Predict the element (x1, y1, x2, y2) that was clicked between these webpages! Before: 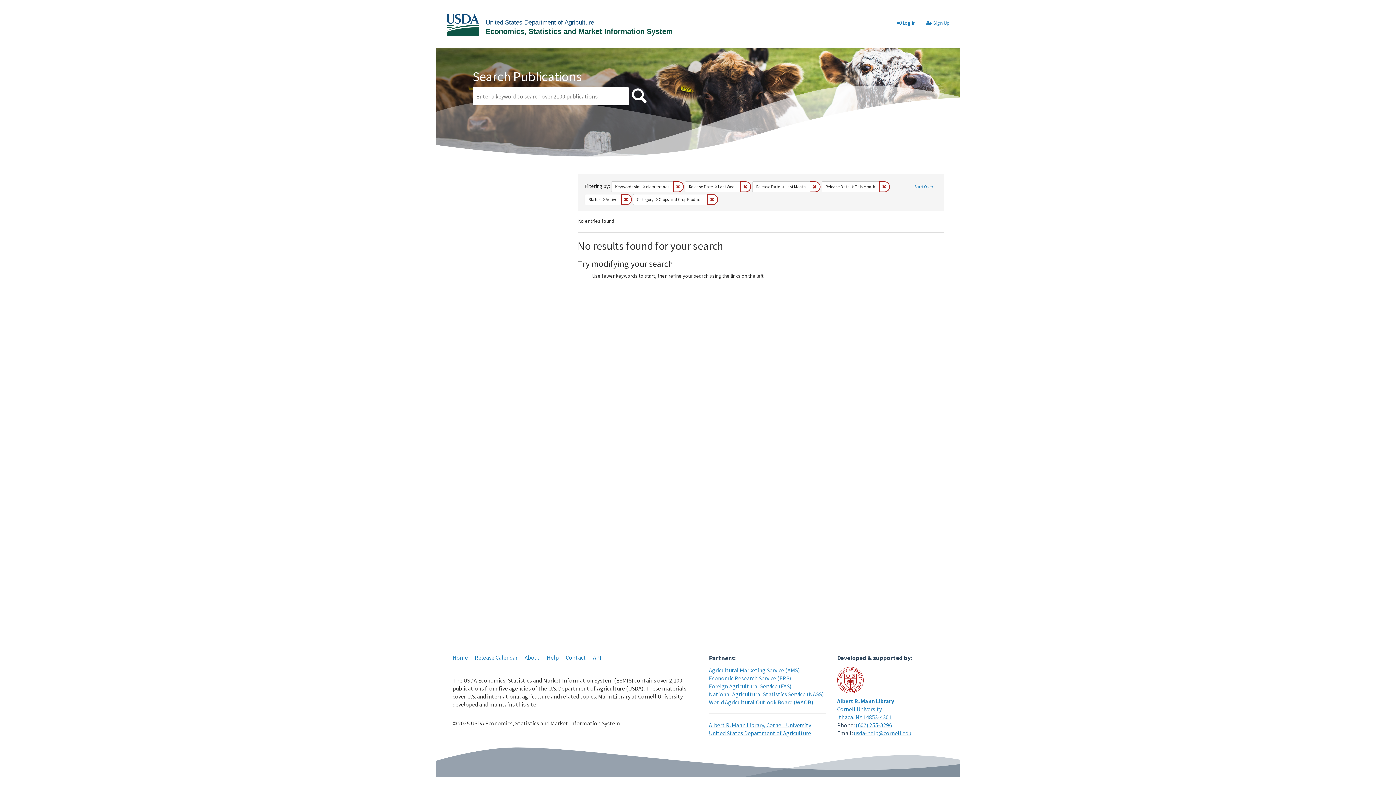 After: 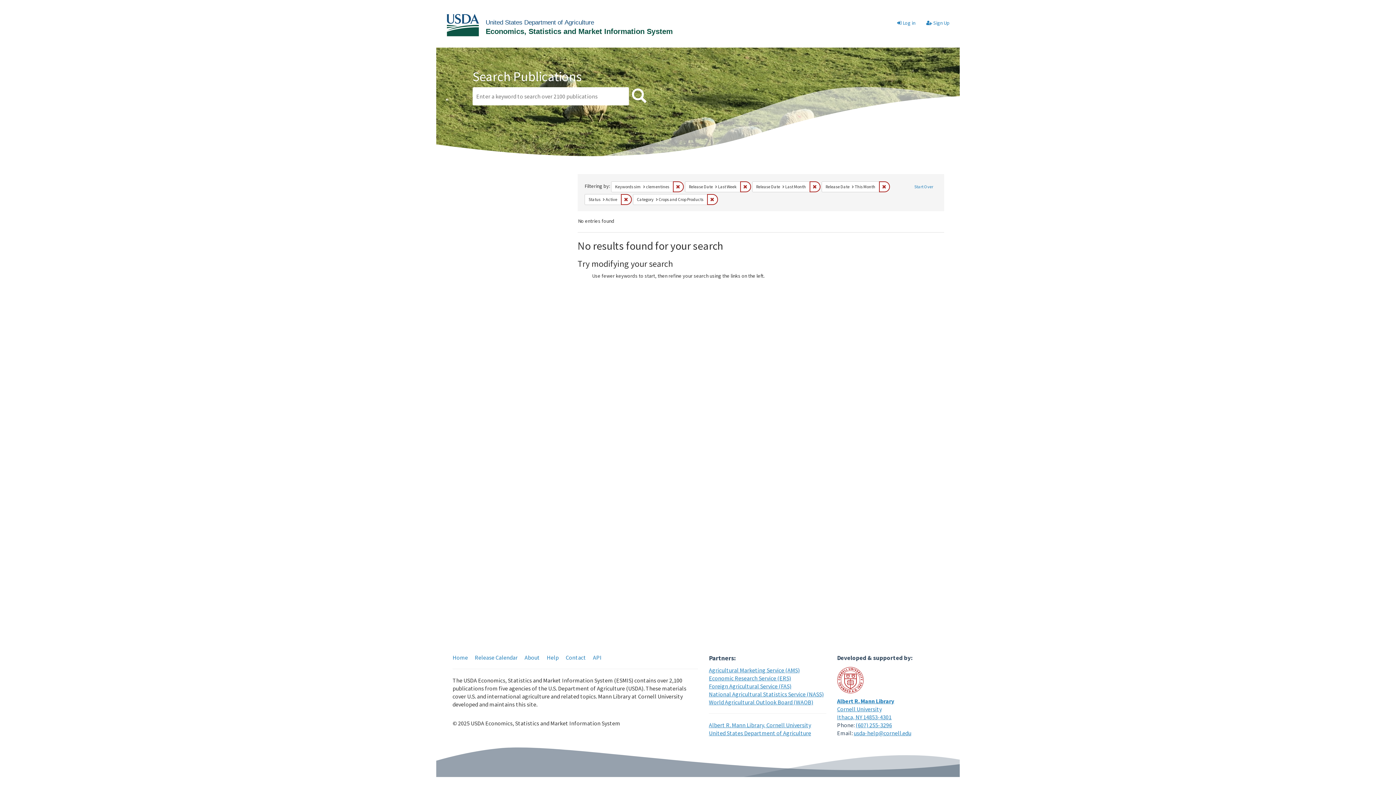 Action: bbox: (630, 87, 648, 105) label: Search